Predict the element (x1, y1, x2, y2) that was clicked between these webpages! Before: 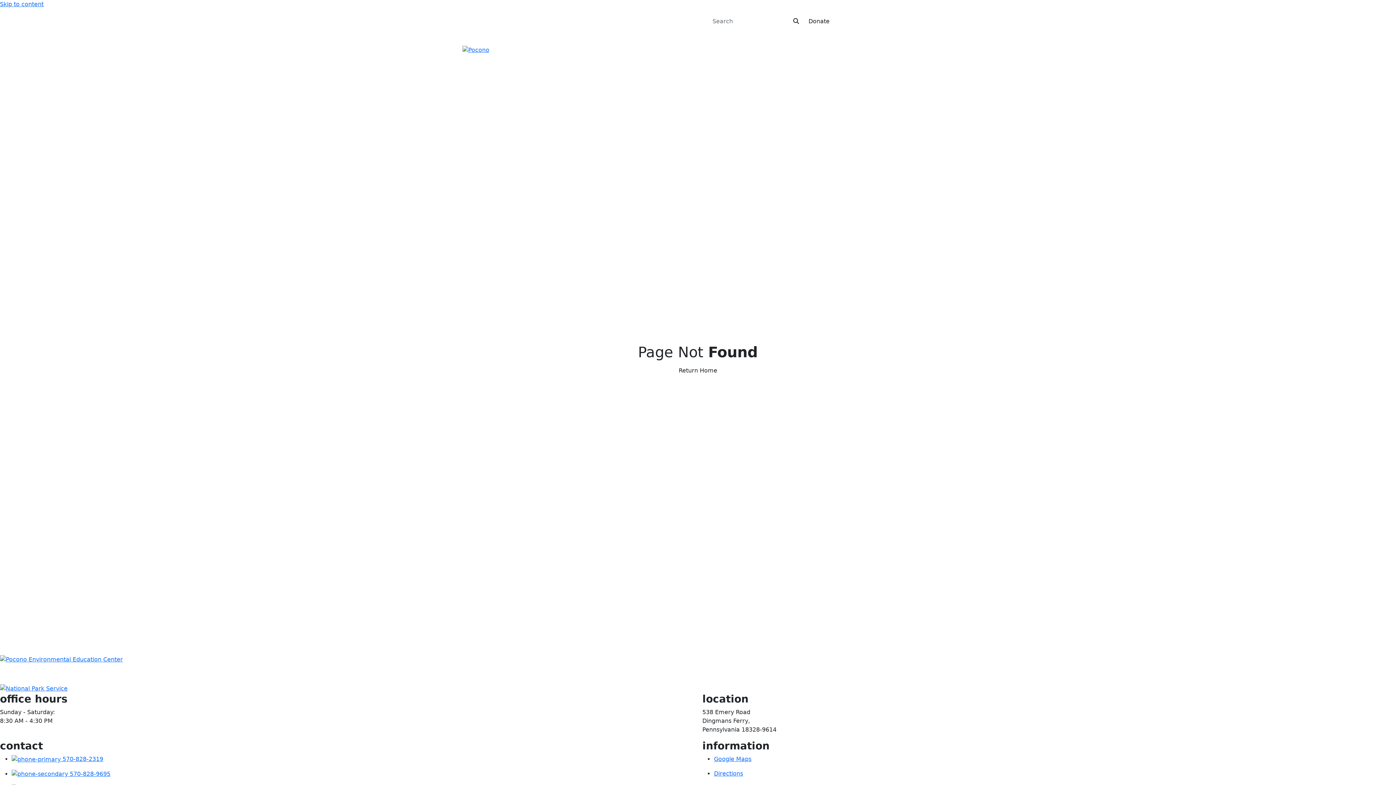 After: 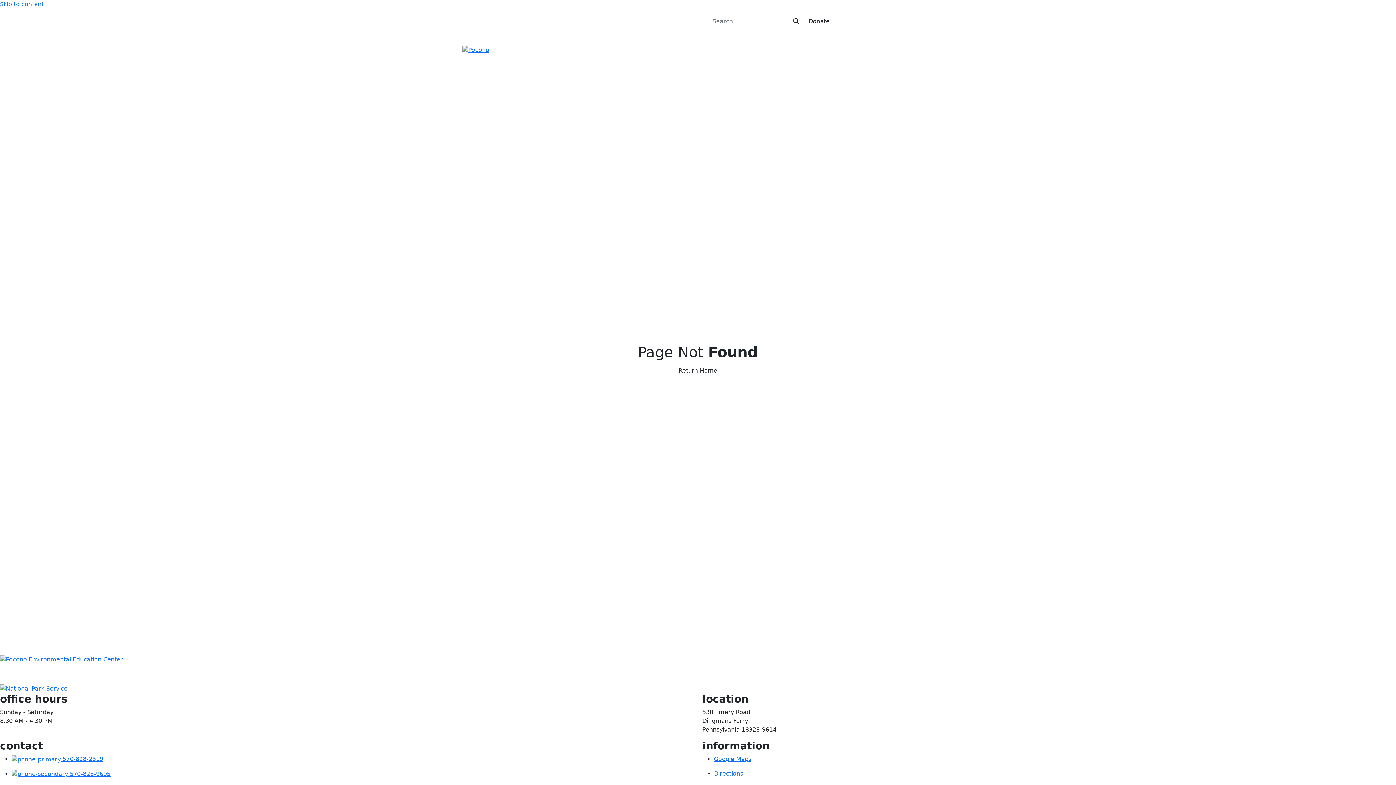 Action: bbox: (12, 670, 18, 678) label: Visit our Twitter